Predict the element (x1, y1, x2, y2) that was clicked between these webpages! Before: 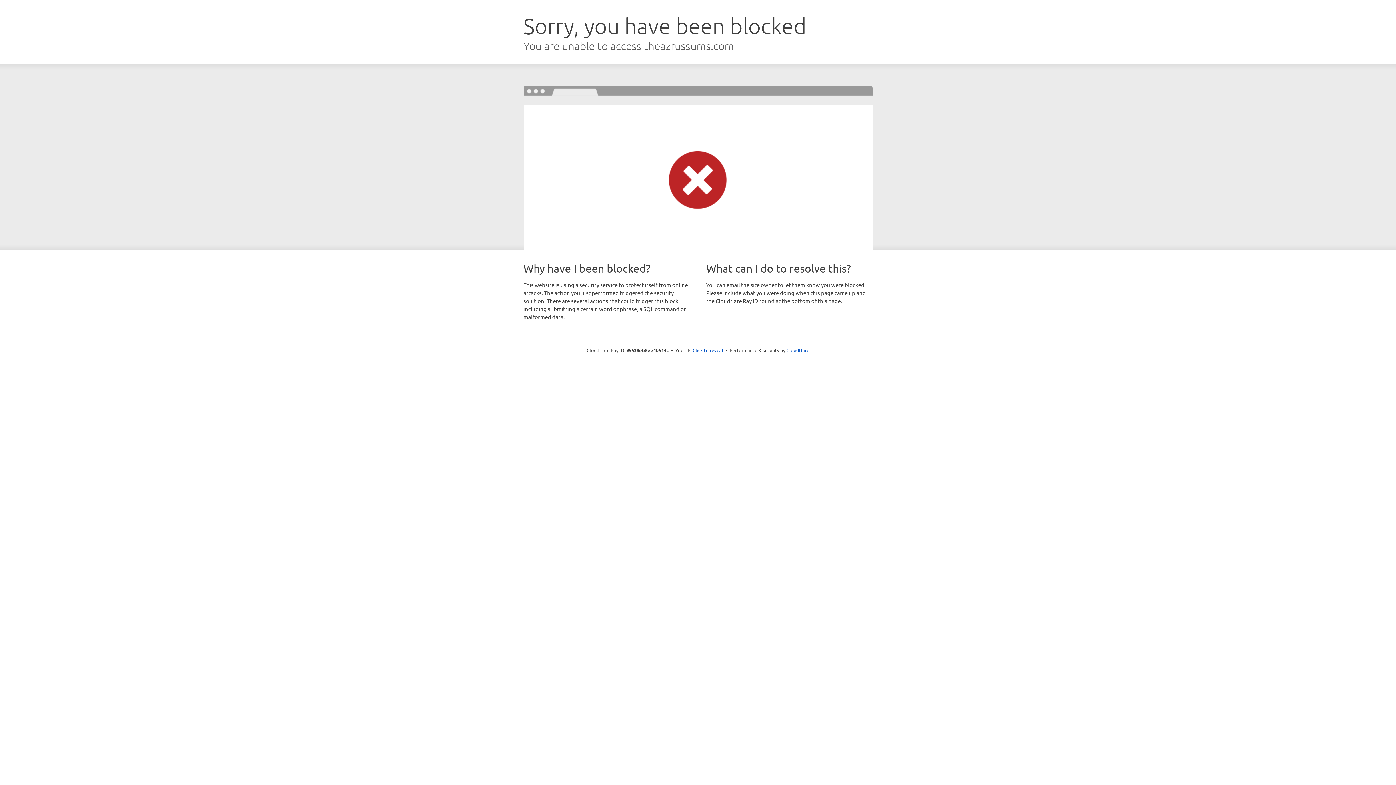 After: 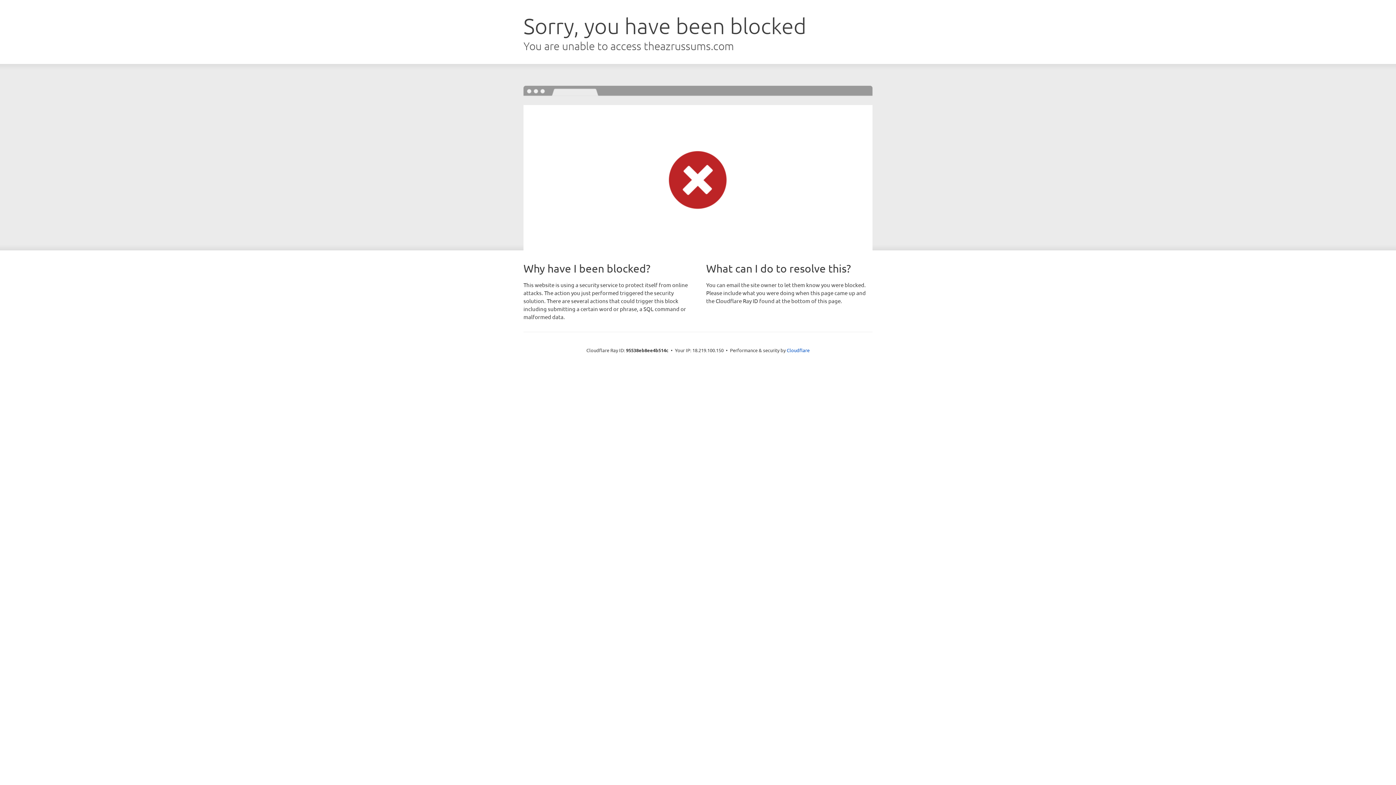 Action: bbox: (692, 346, 723, 353) label: Click to reveal